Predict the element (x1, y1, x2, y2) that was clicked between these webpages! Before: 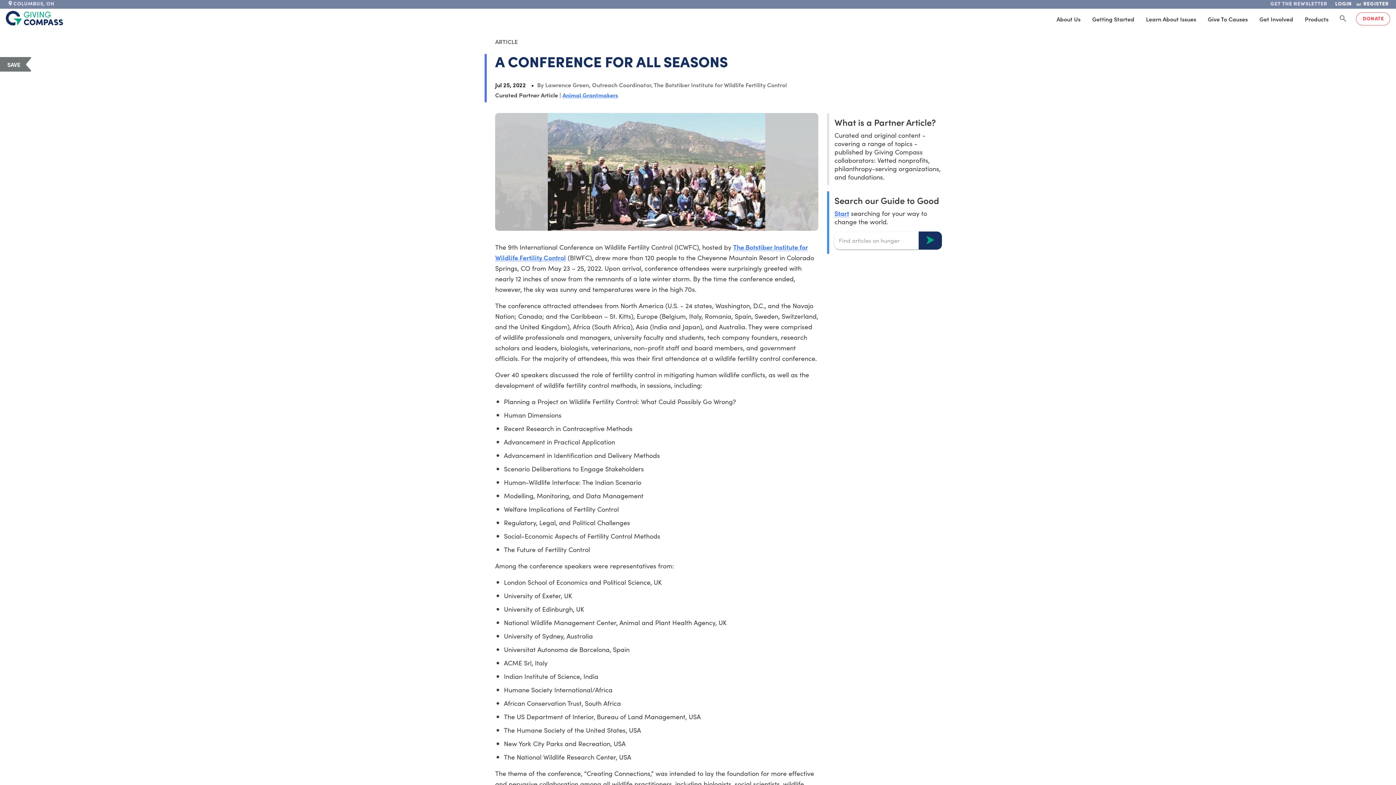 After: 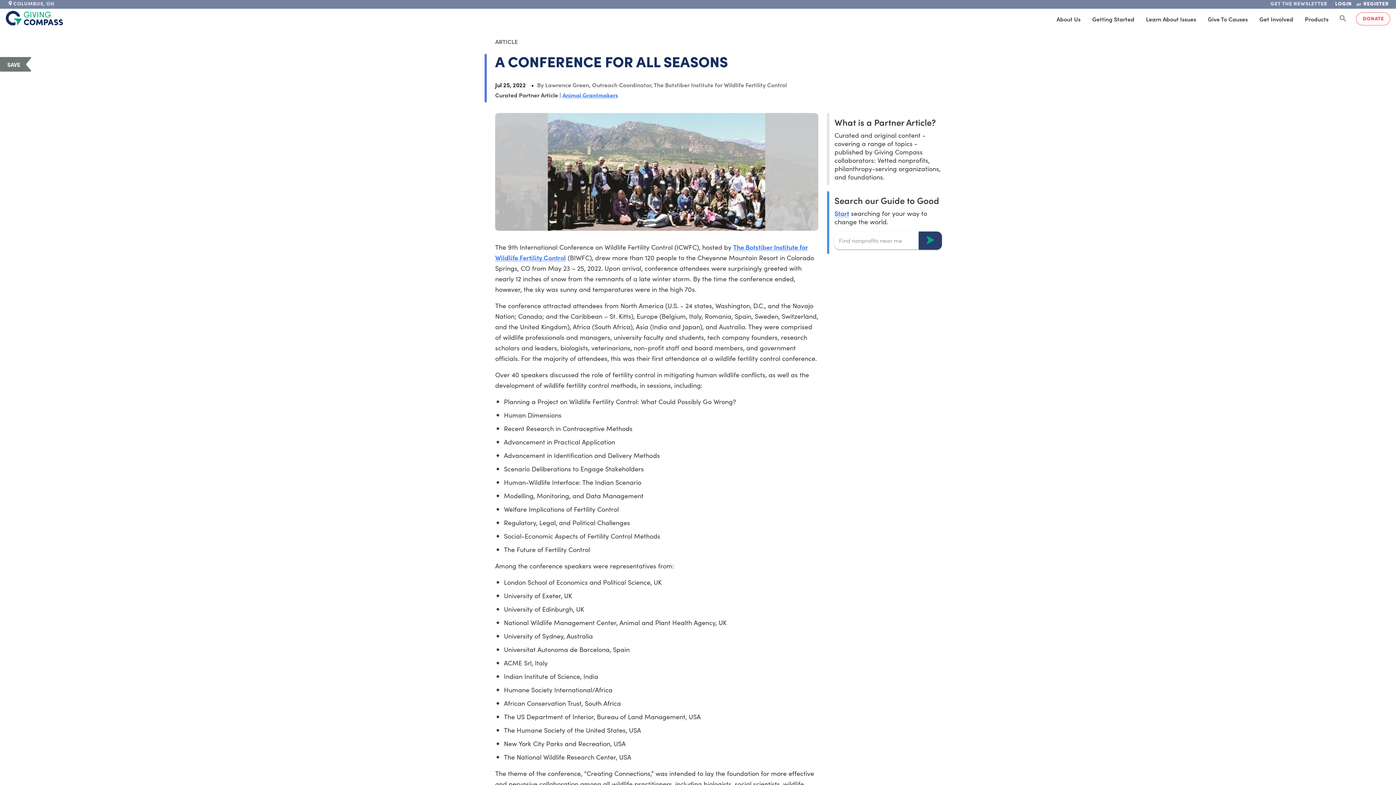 Action: bbox: (918, 231, 942, 249)